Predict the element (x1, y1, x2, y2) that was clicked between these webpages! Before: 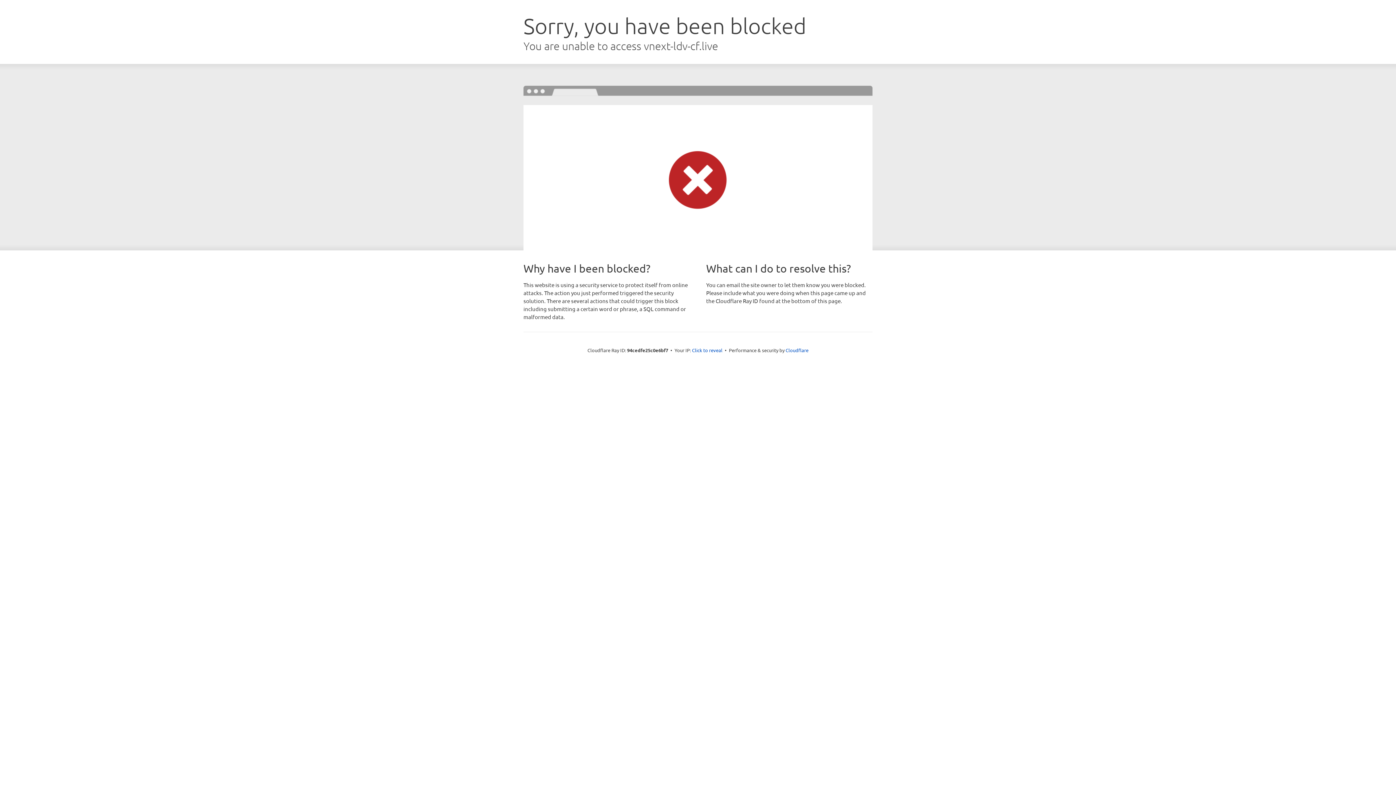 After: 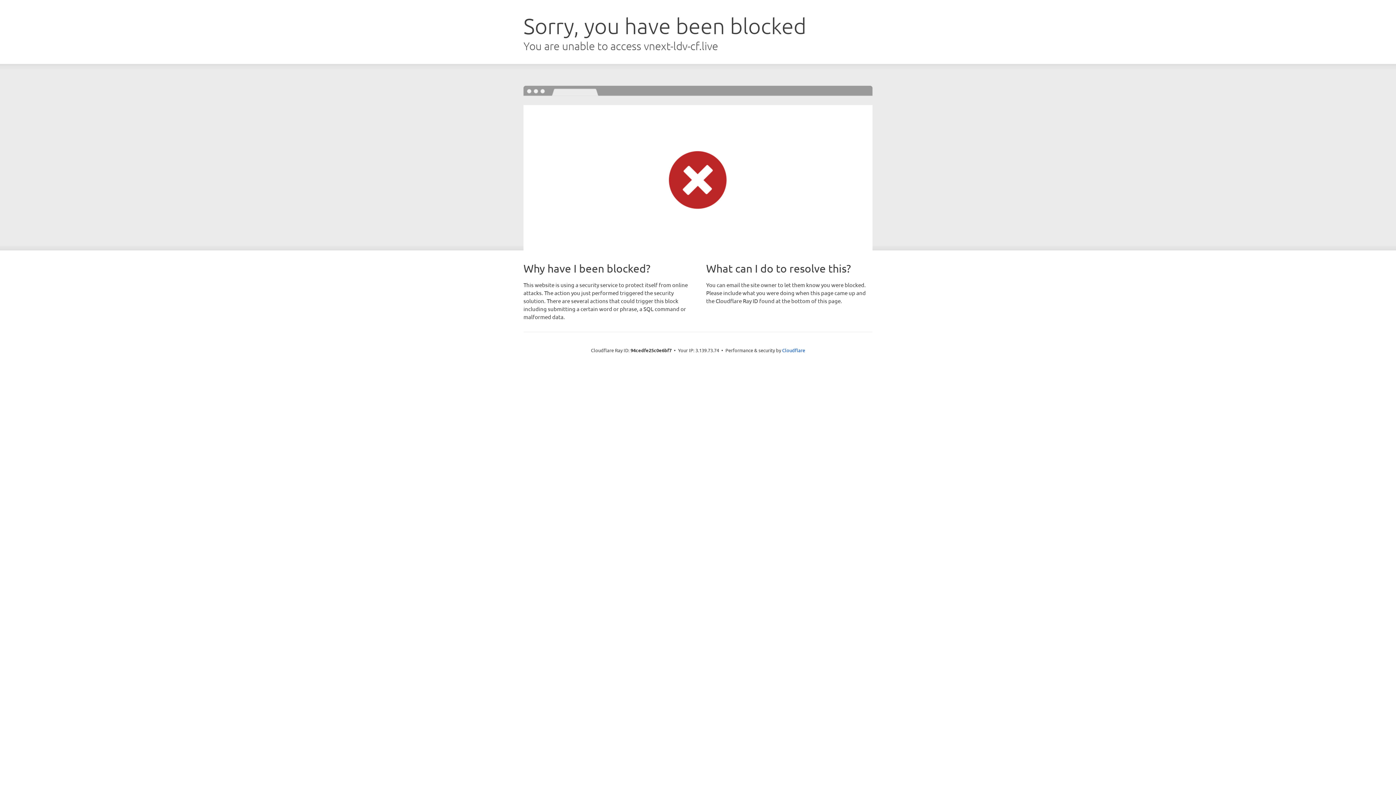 Action: bbox: (692, 346, 722, 353) label: Click to reveal